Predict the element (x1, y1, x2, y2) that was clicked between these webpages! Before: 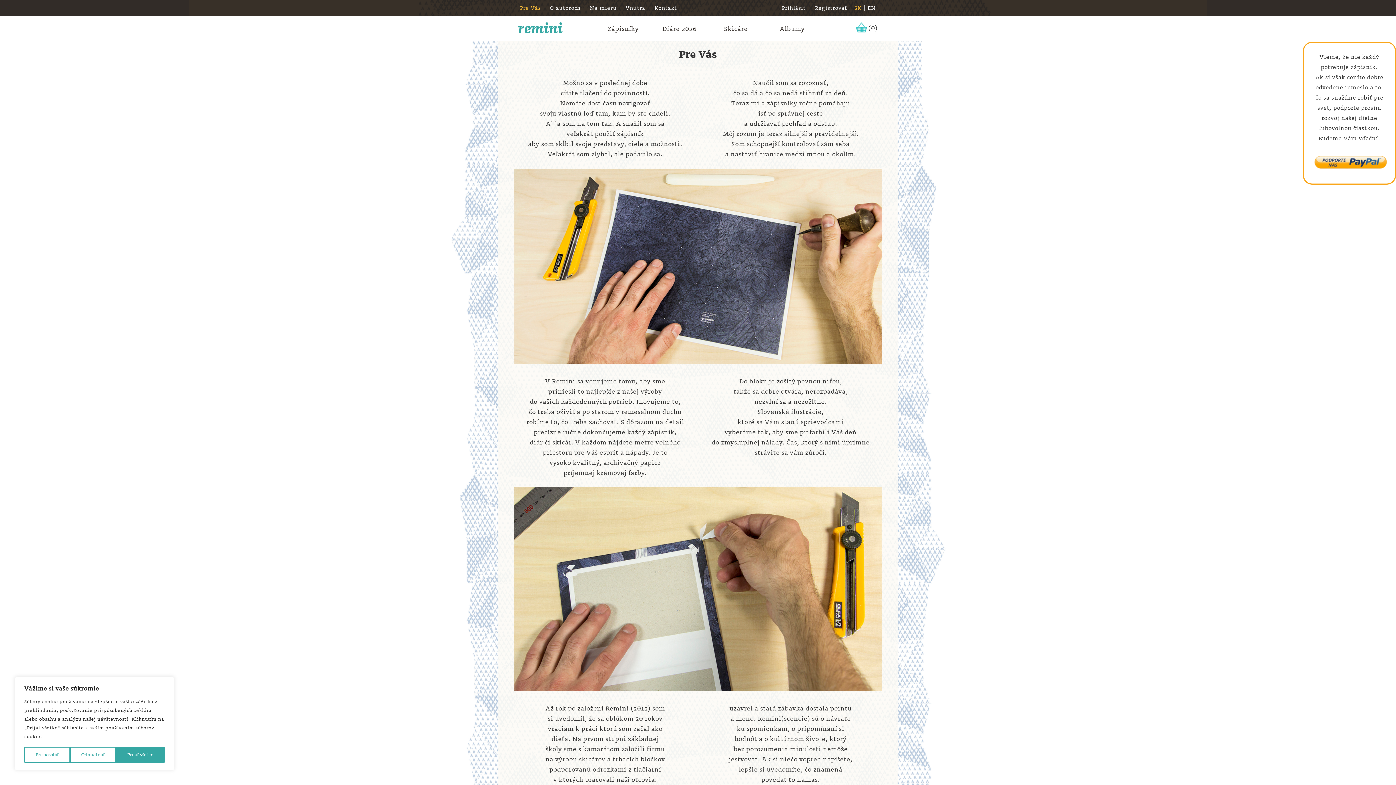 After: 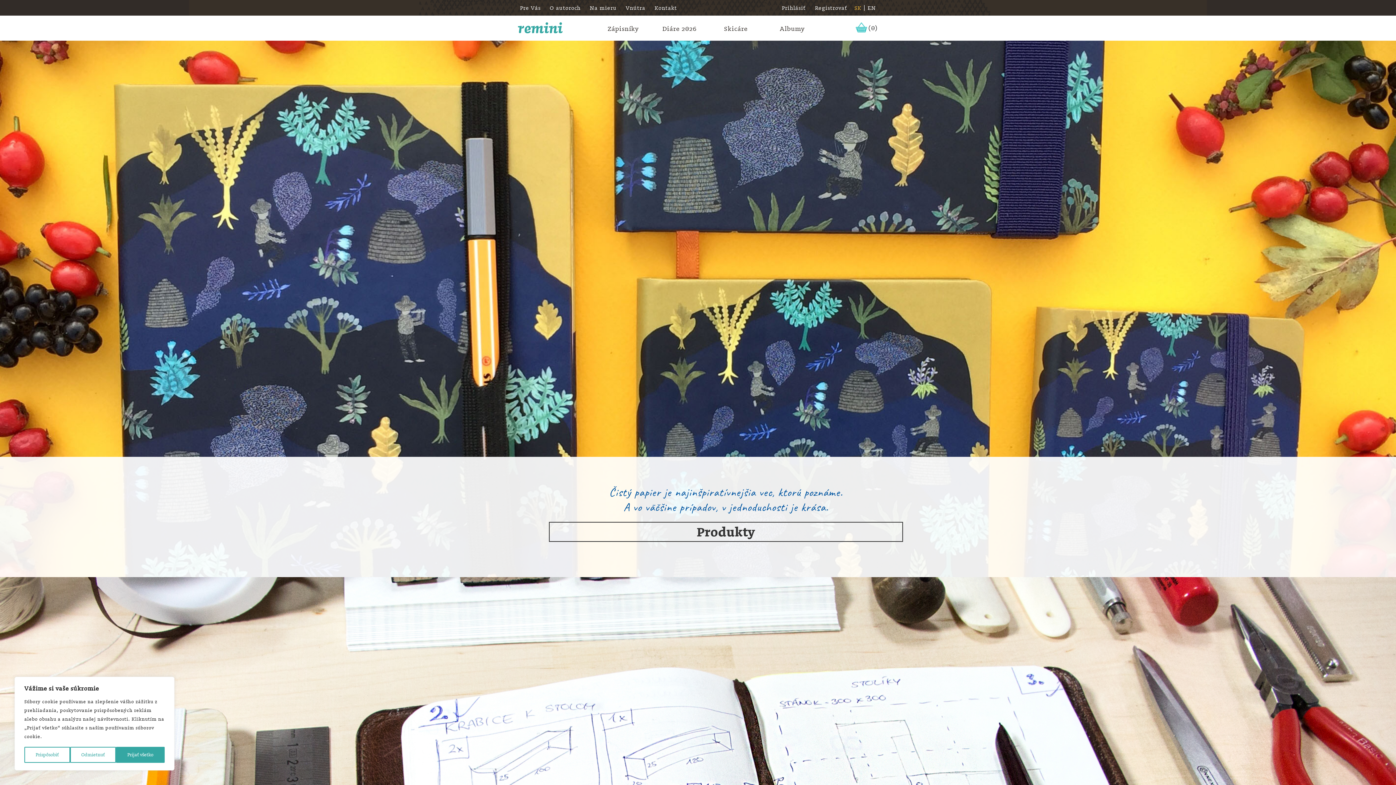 Action: label: remini bbox: (518, 18, 563, 37)